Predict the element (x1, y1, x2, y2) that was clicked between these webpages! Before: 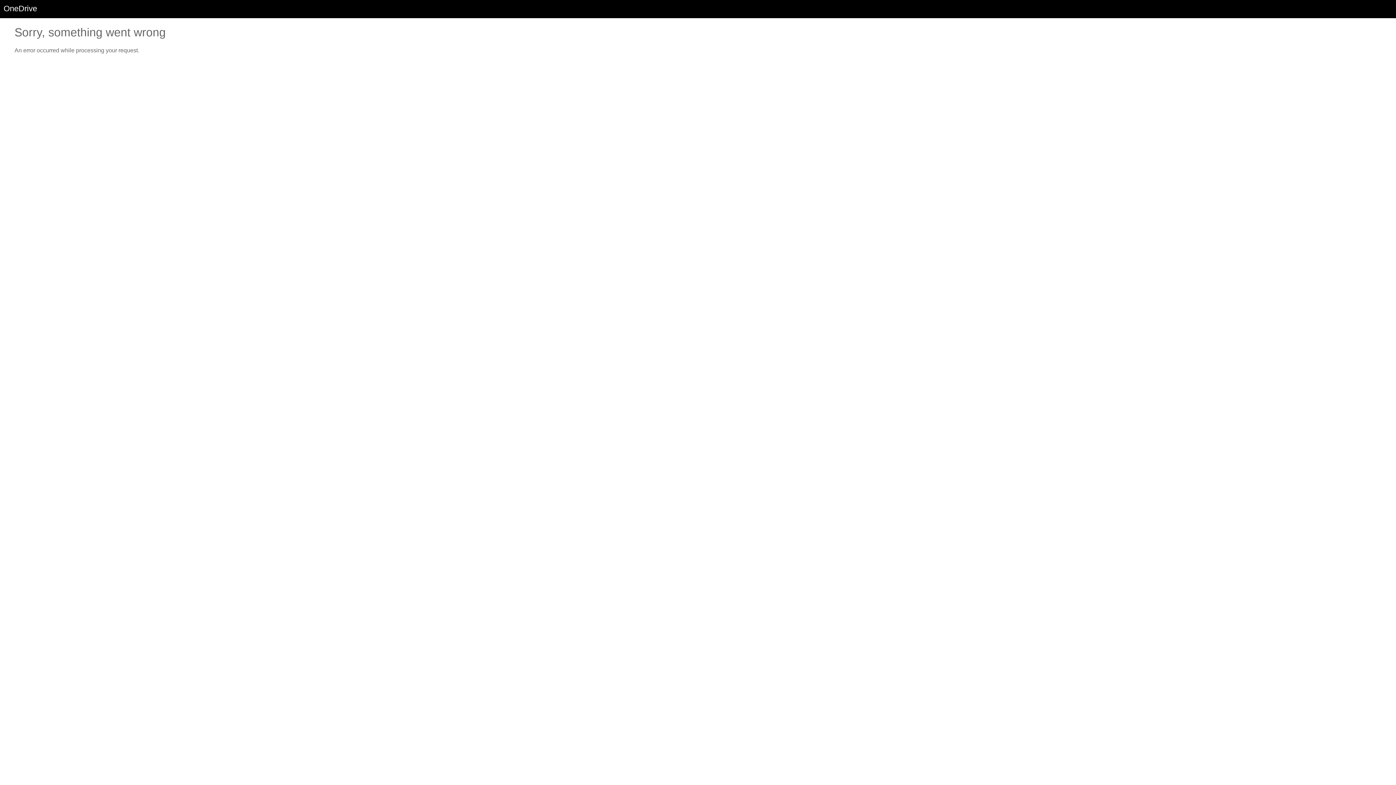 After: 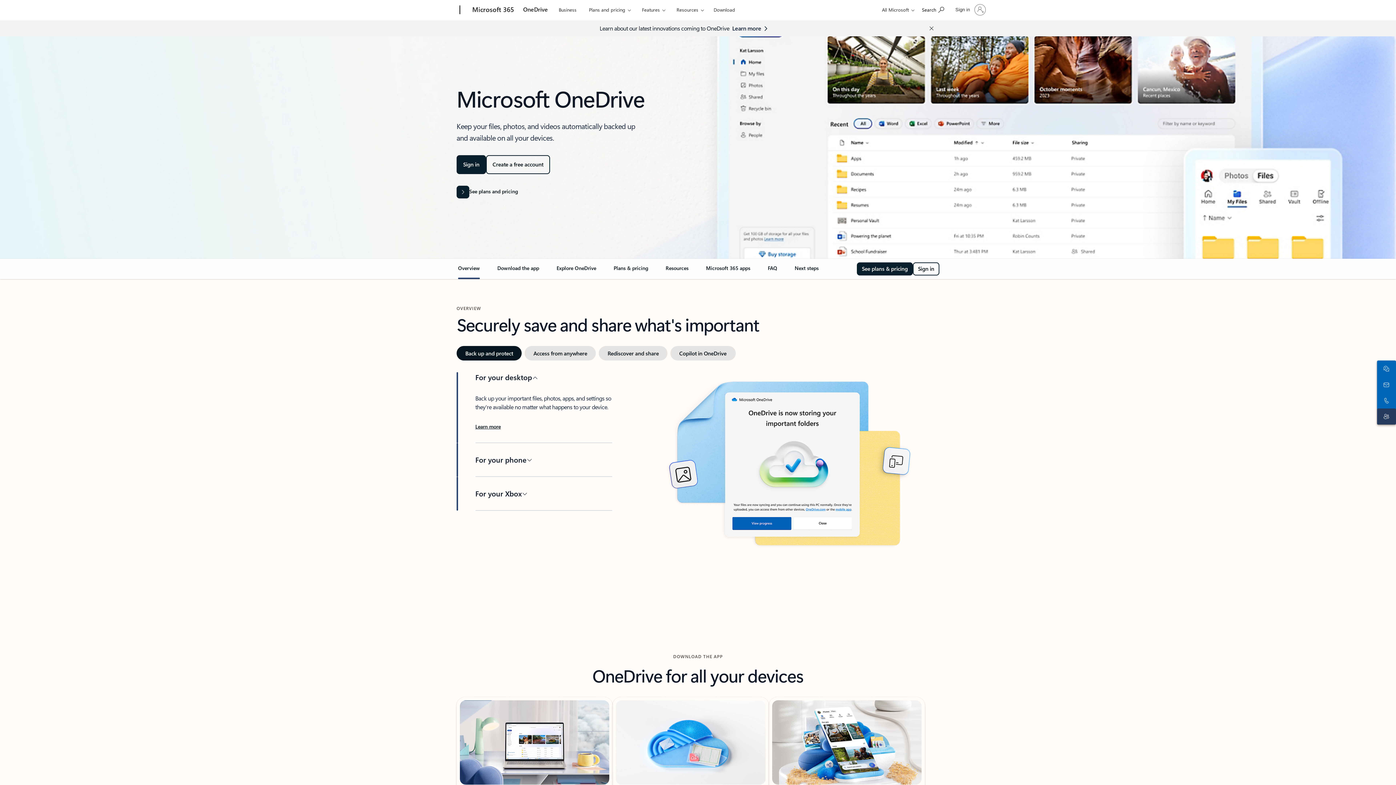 Action: label: OneDrive bbox: (3, 4, 37, 13)